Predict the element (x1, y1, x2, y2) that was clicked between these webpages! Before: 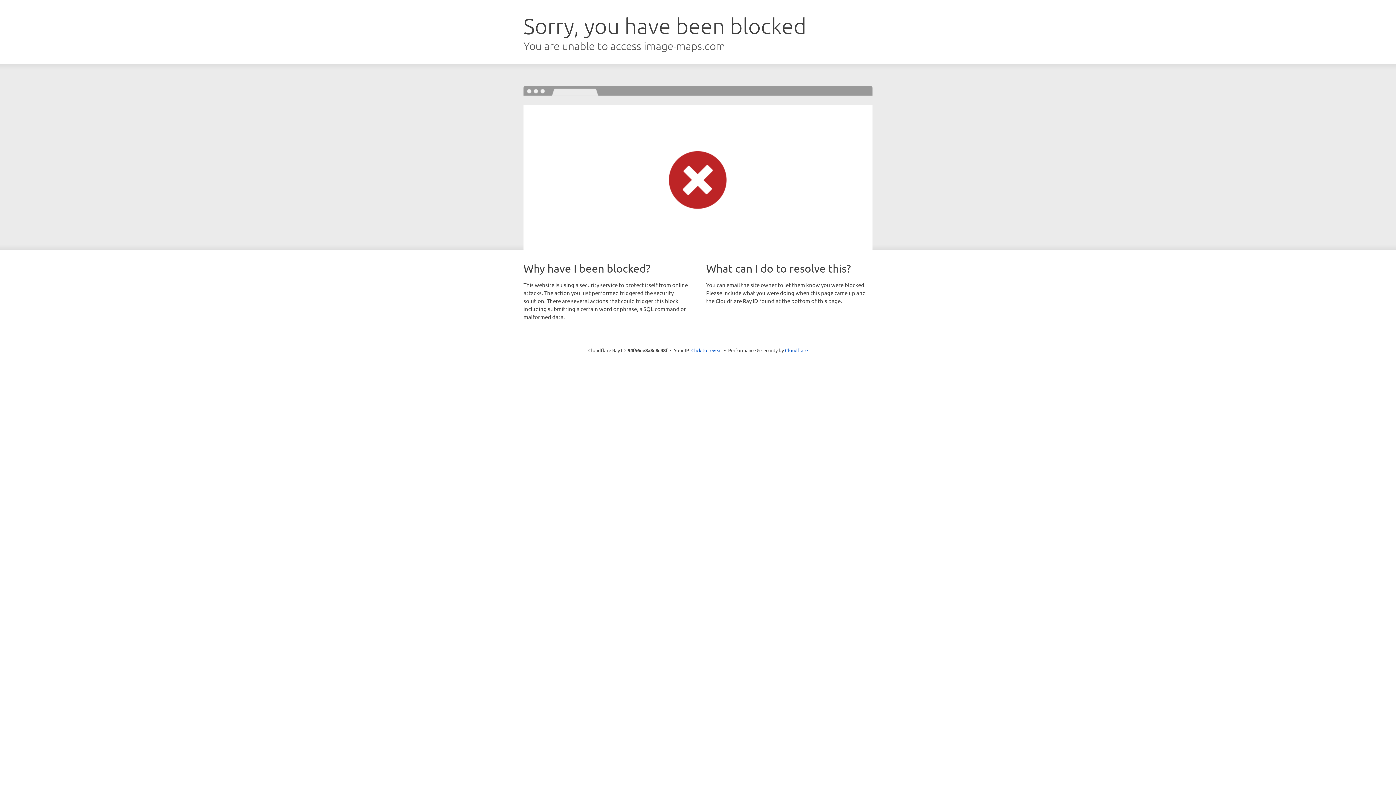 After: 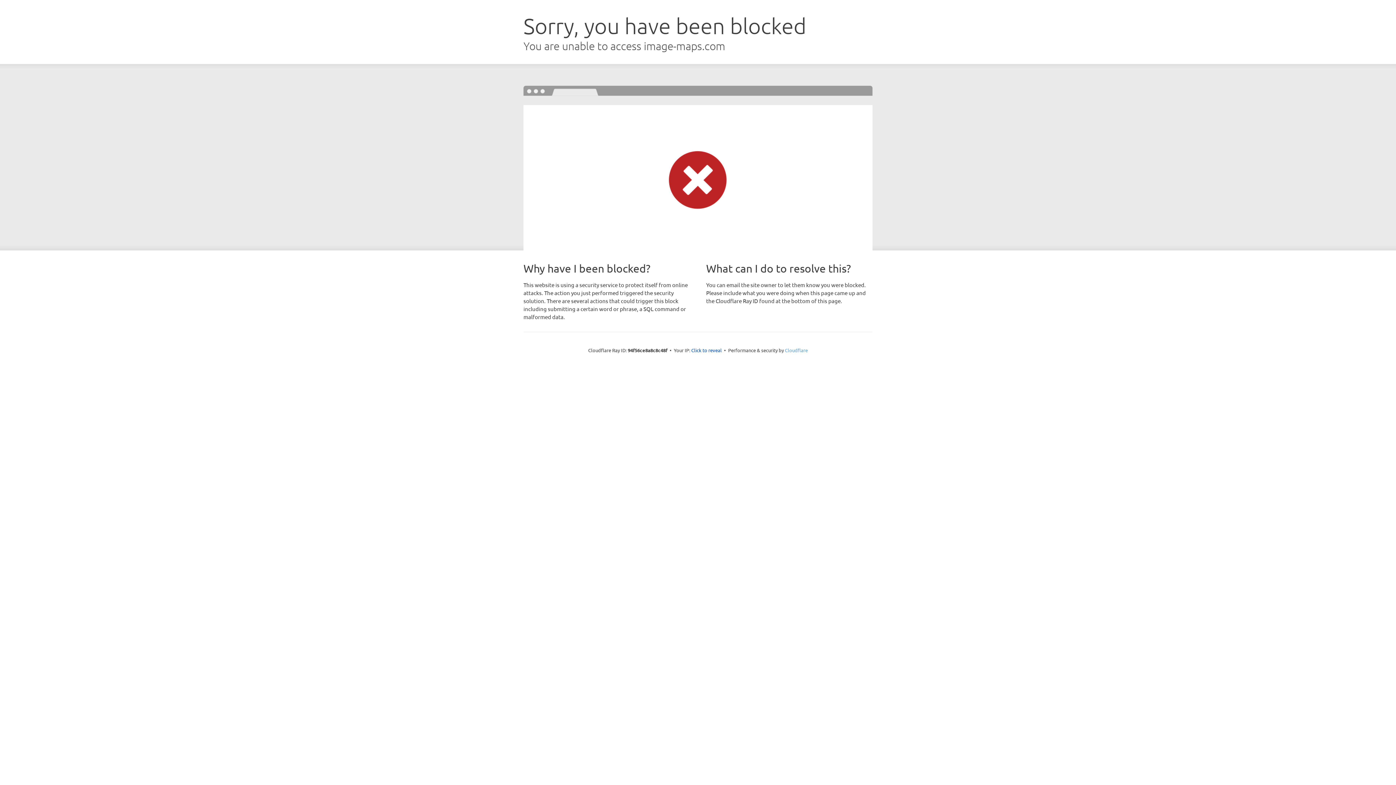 Action: bbox: (785, 347, 808, 353) label: Cloudflare